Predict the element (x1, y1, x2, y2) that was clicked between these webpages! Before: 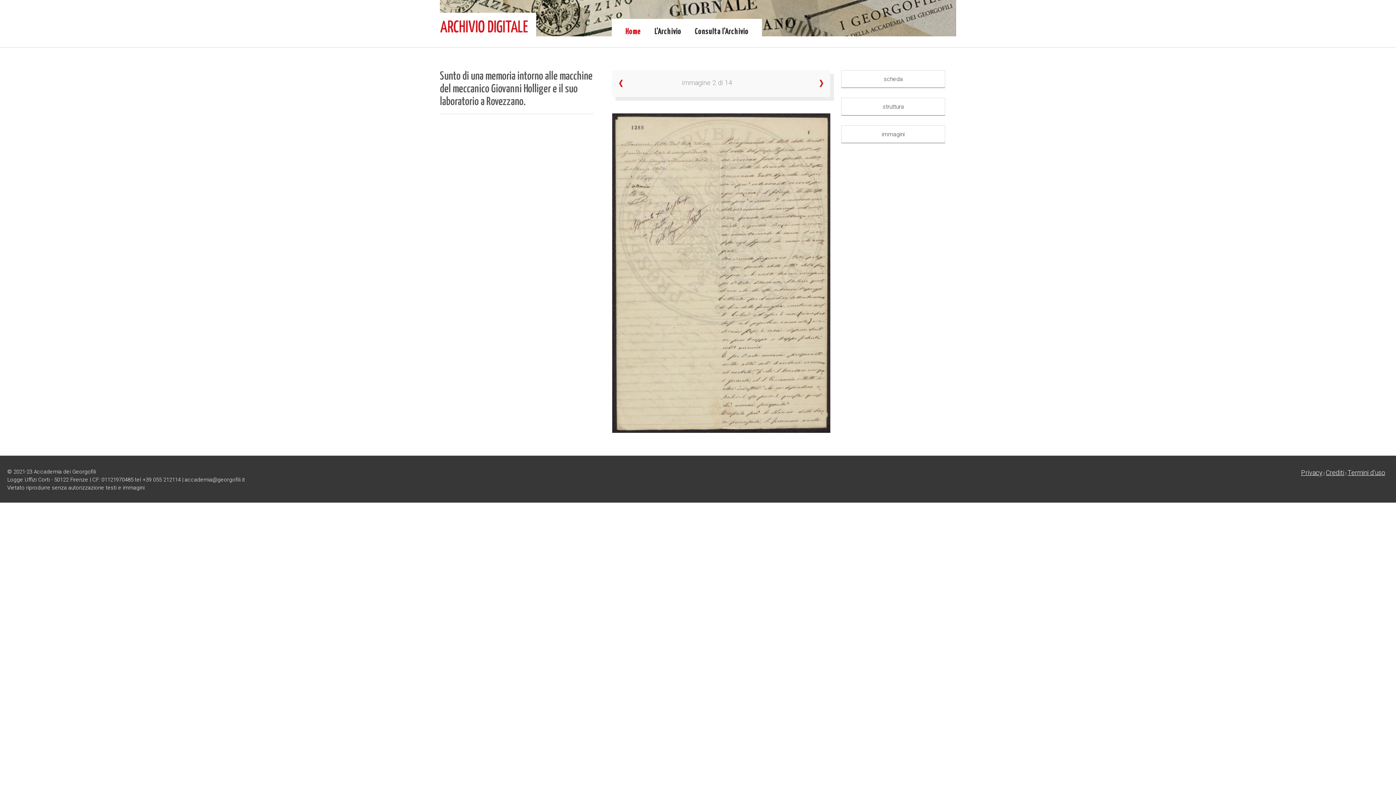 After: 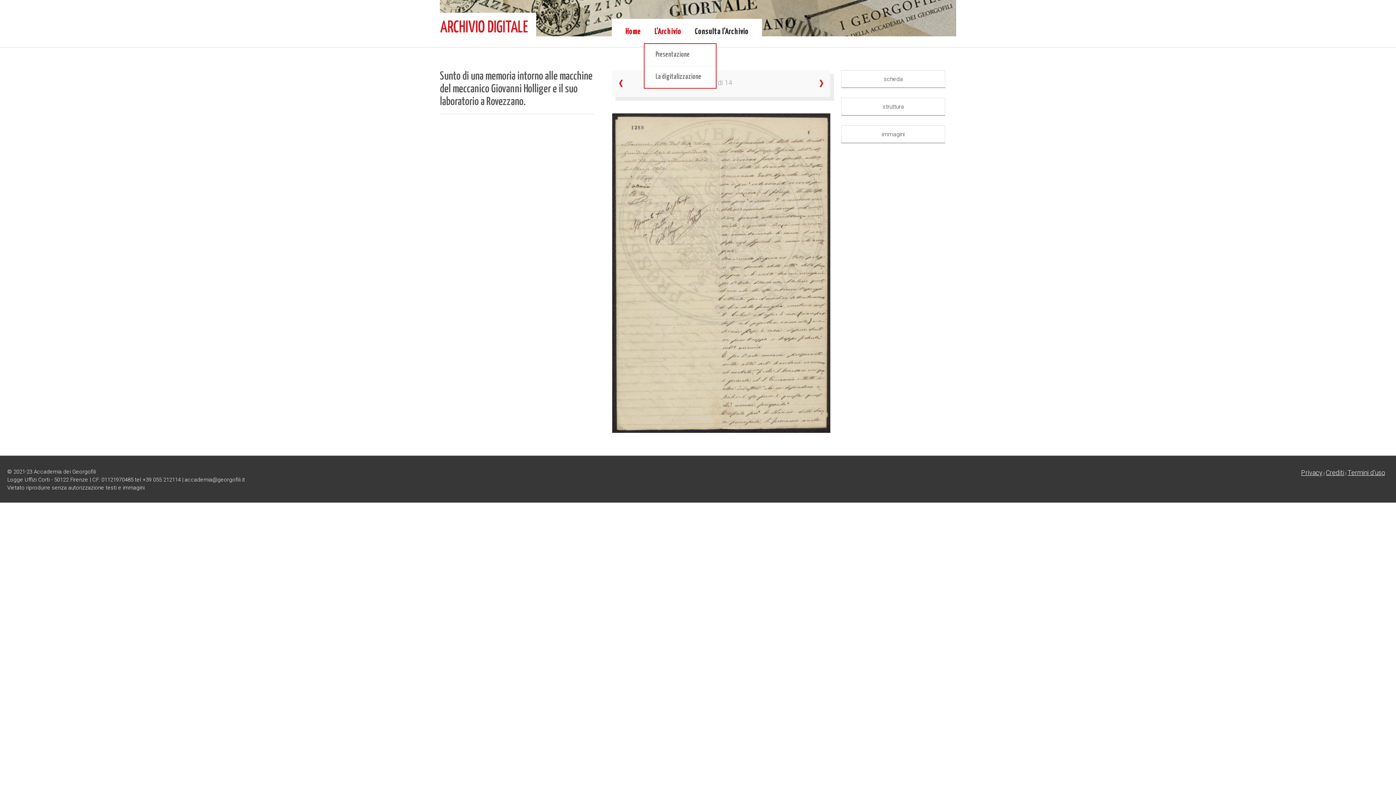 Action: bbox: (648, 22, 687, 52) label: L'Archivio